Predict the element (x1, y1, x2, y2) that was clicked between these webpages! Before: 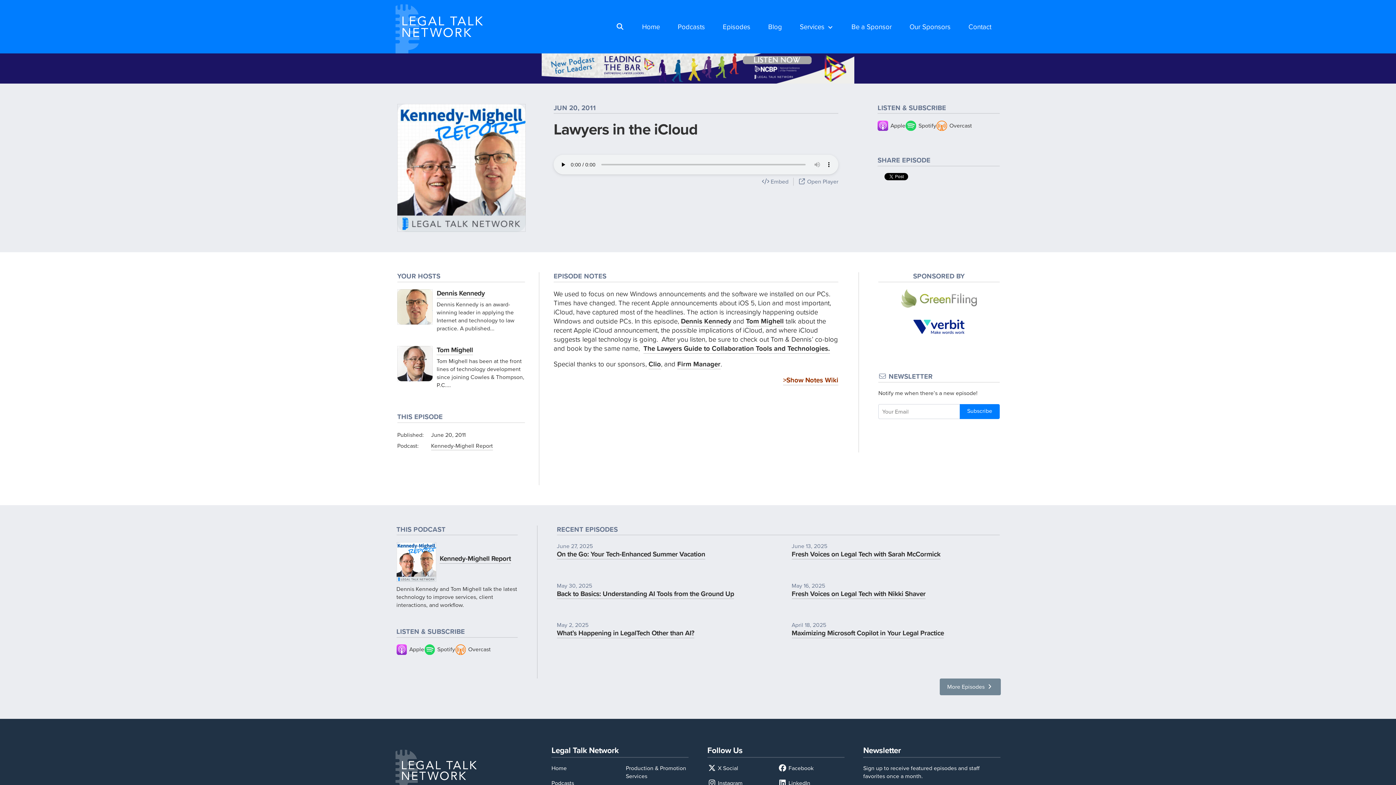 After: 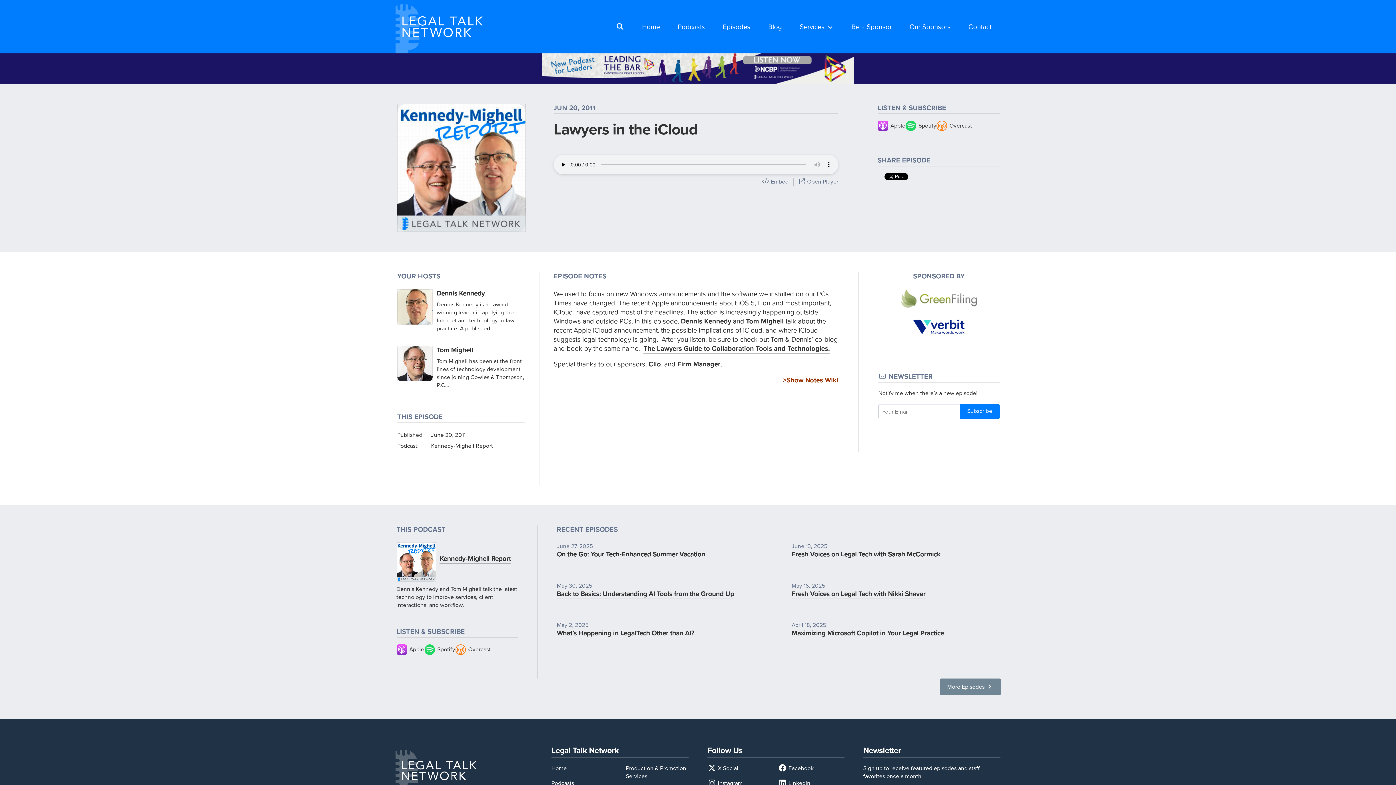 Action: bbox: (910, 330, 967, 339)